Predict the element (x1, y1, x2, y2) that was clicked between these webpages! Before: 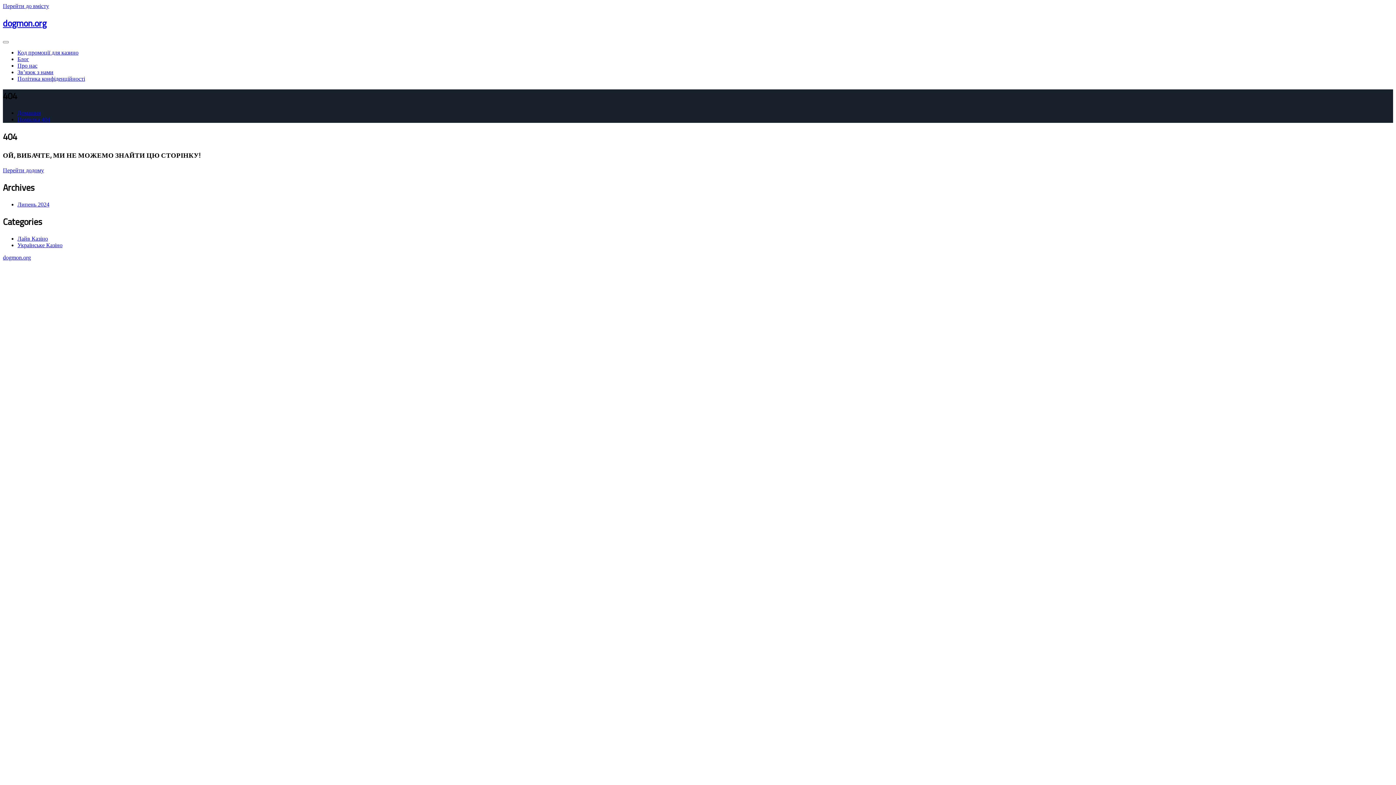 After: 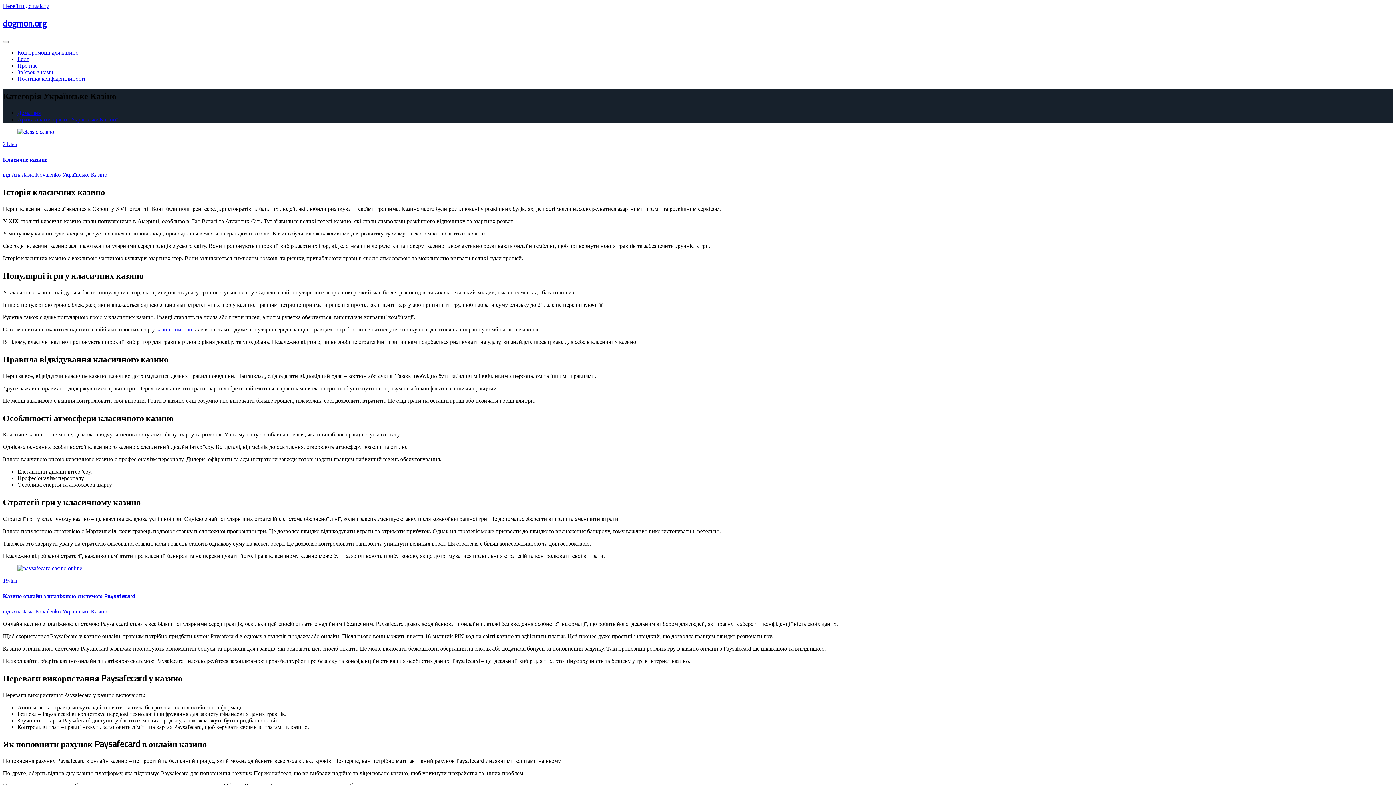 Action: bbox: (17, 242, 62, 248) label: Українське Казіно